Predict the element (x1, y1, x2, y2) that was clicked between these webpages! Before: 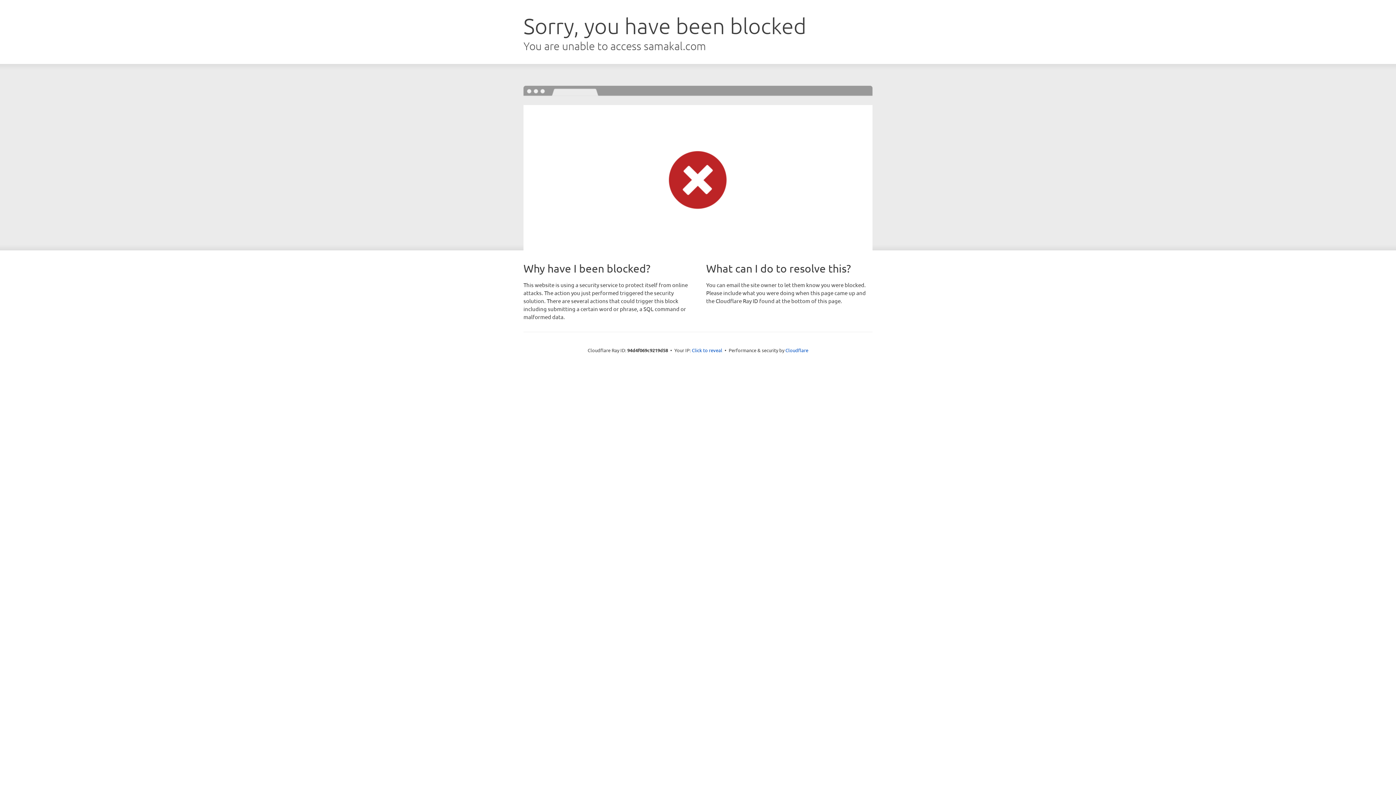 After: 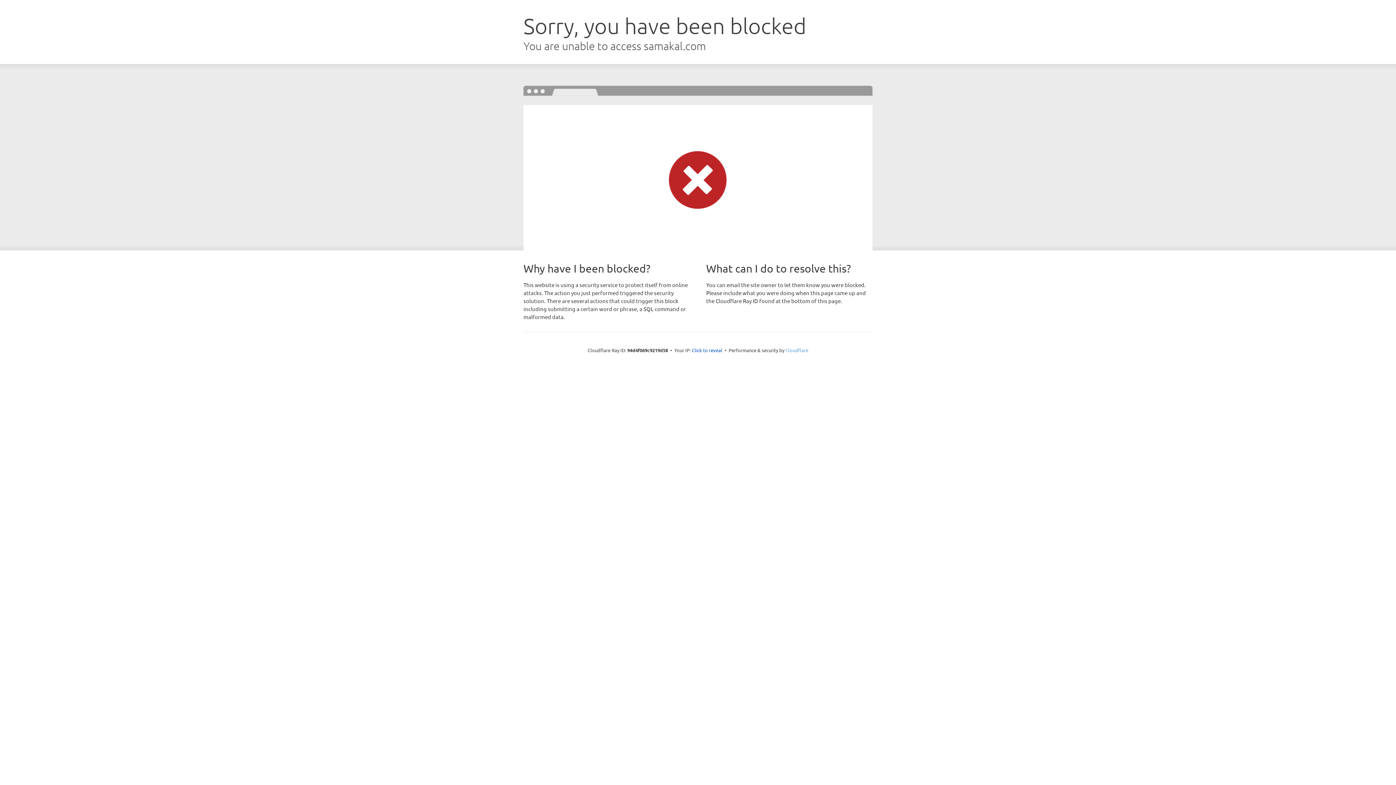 Action: bbox: (785, 347, 808, 353) label: Cloudflare